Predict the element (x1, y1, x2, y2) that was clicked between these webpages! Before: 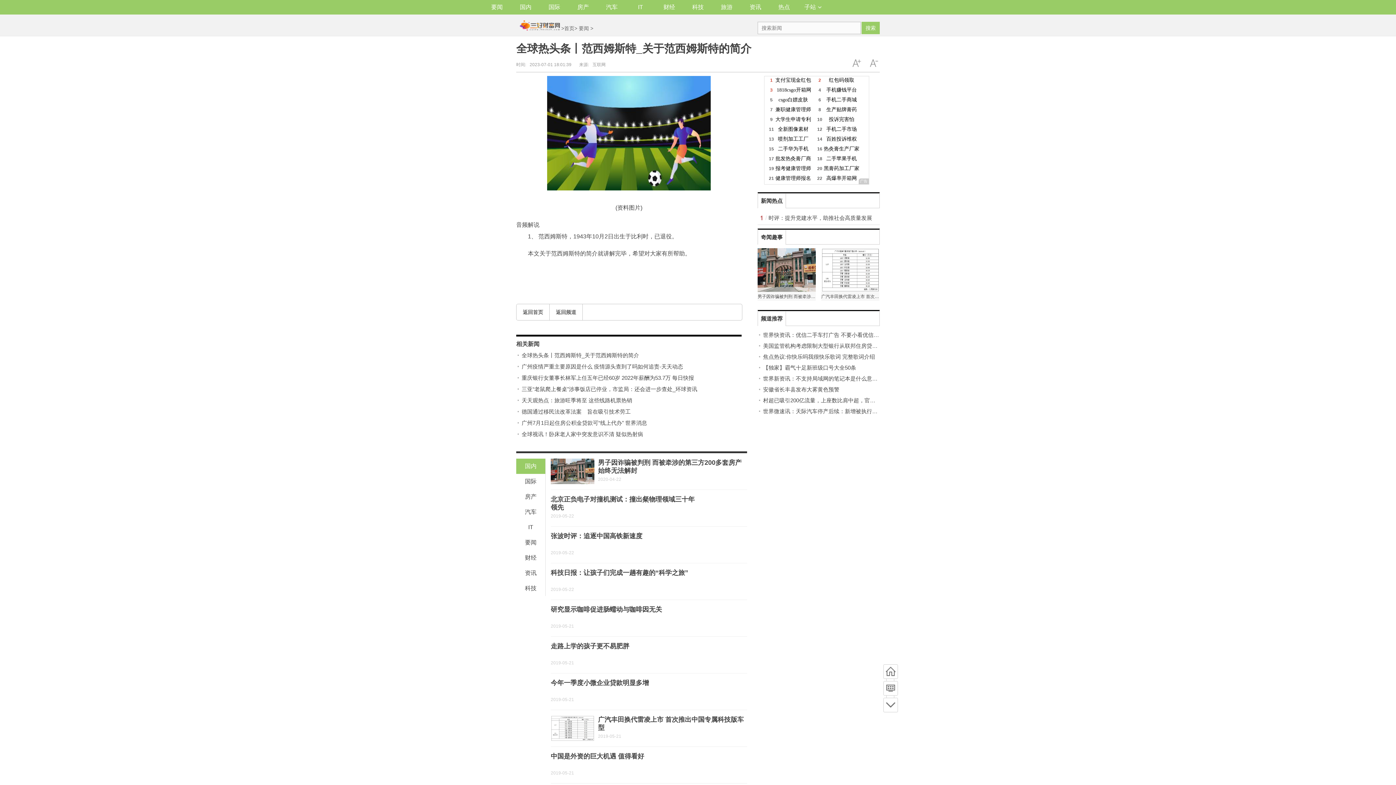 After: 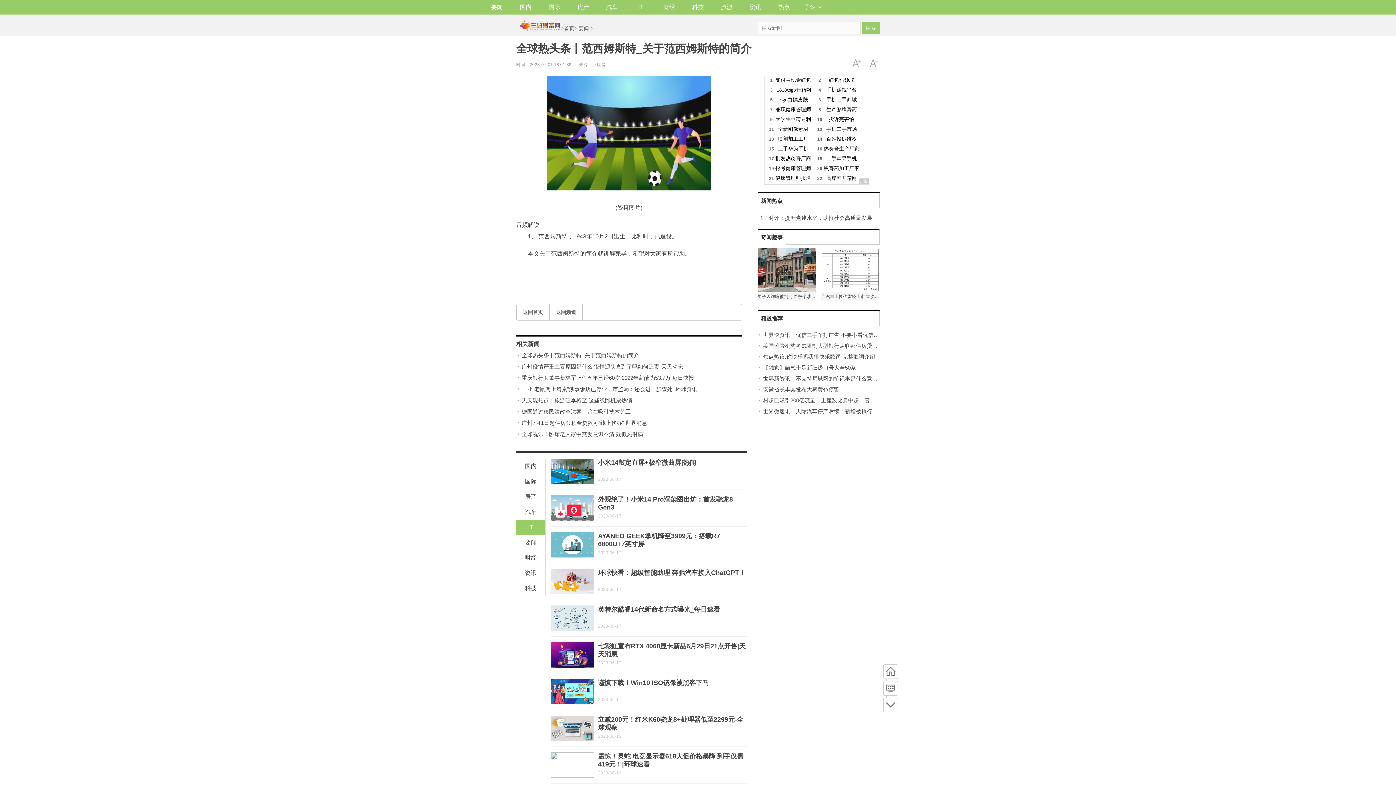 Action: label: IT bbox: (516, 520, 545, 535)